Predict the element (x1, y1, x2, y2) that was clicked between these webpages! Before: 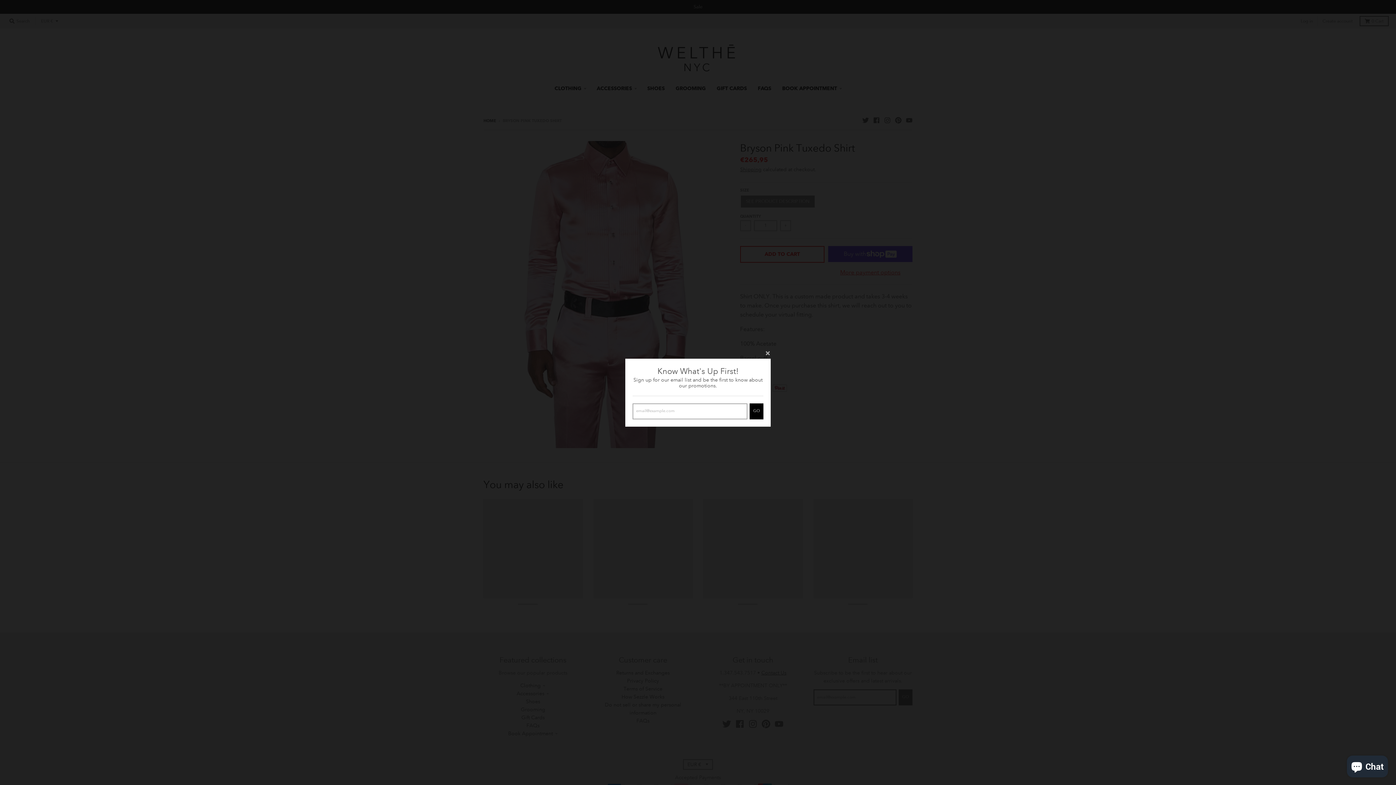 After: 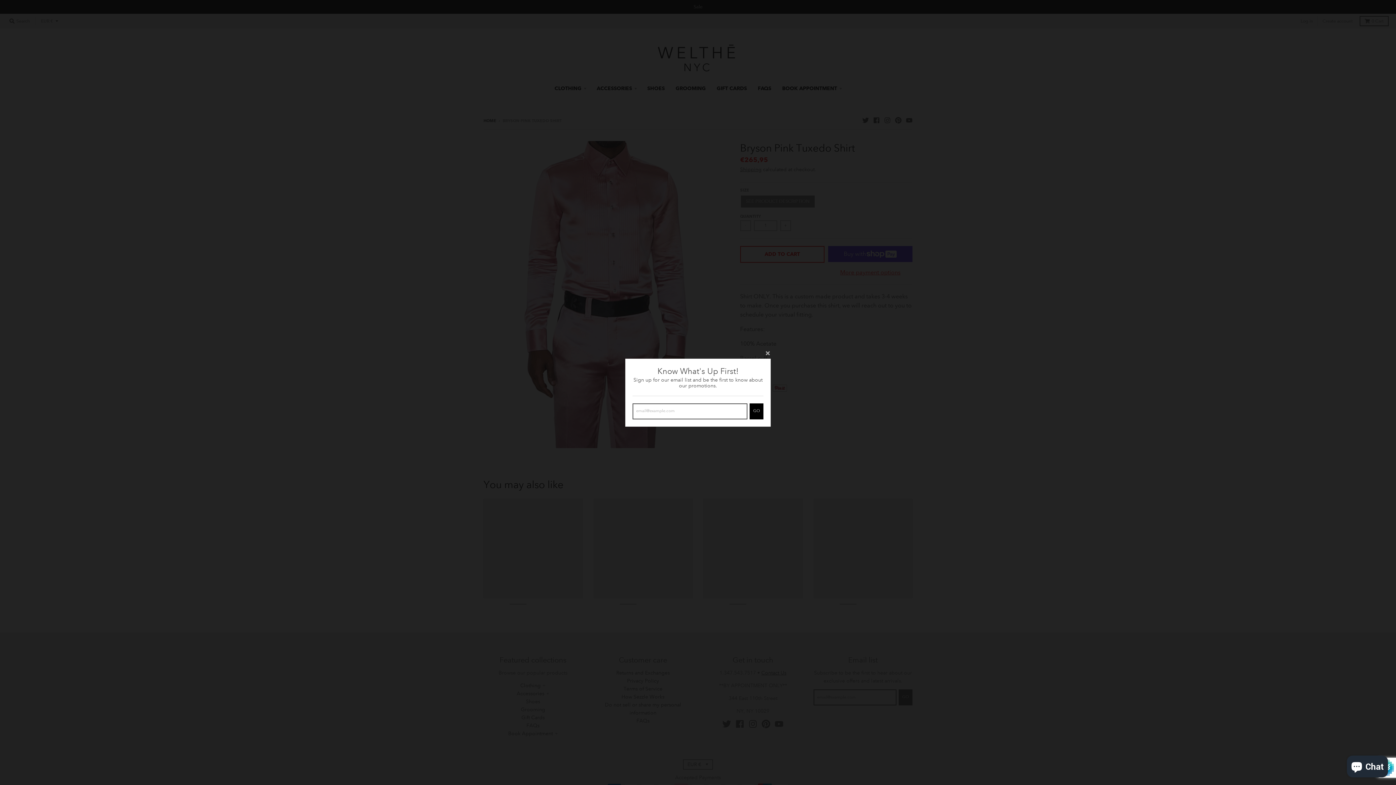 Action: bbox: (749, 403, 763, 419) label: GO